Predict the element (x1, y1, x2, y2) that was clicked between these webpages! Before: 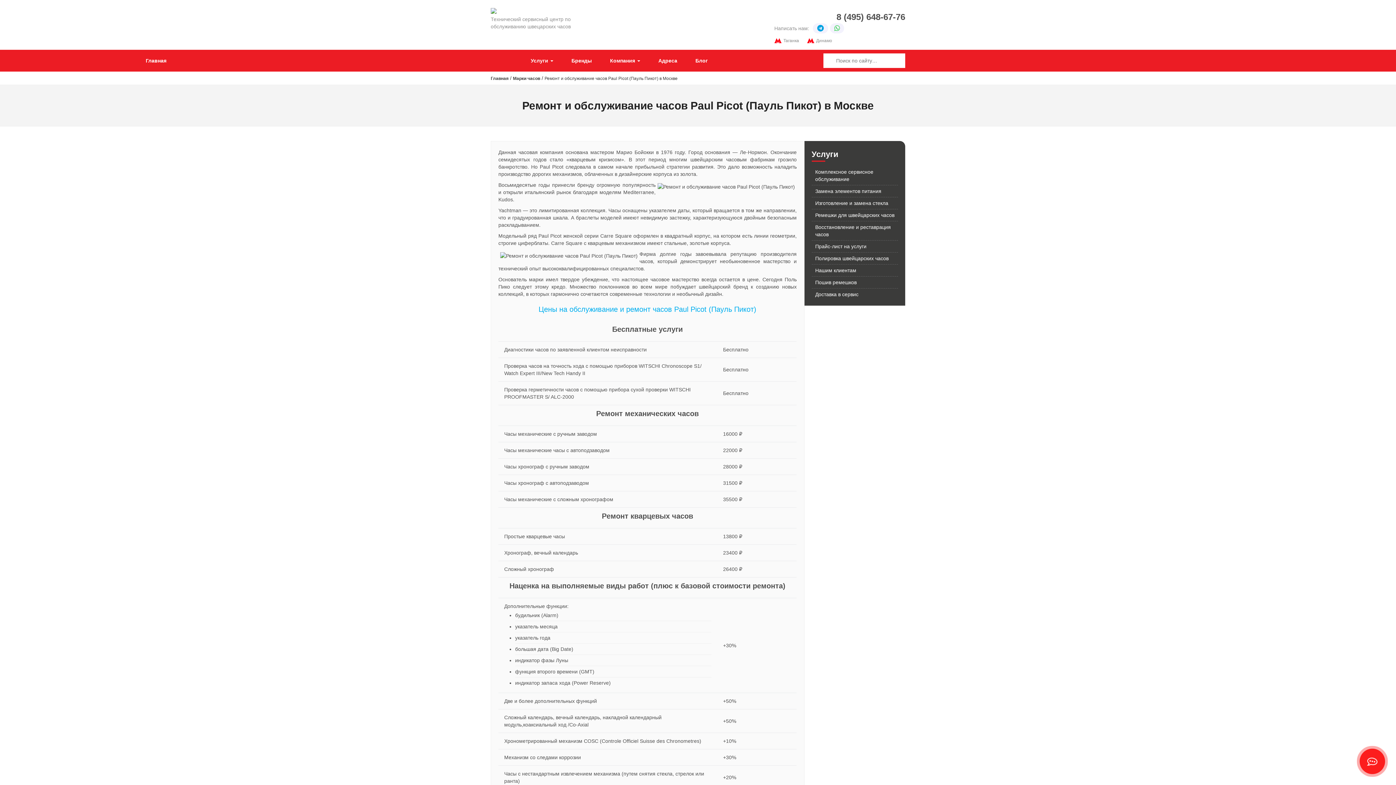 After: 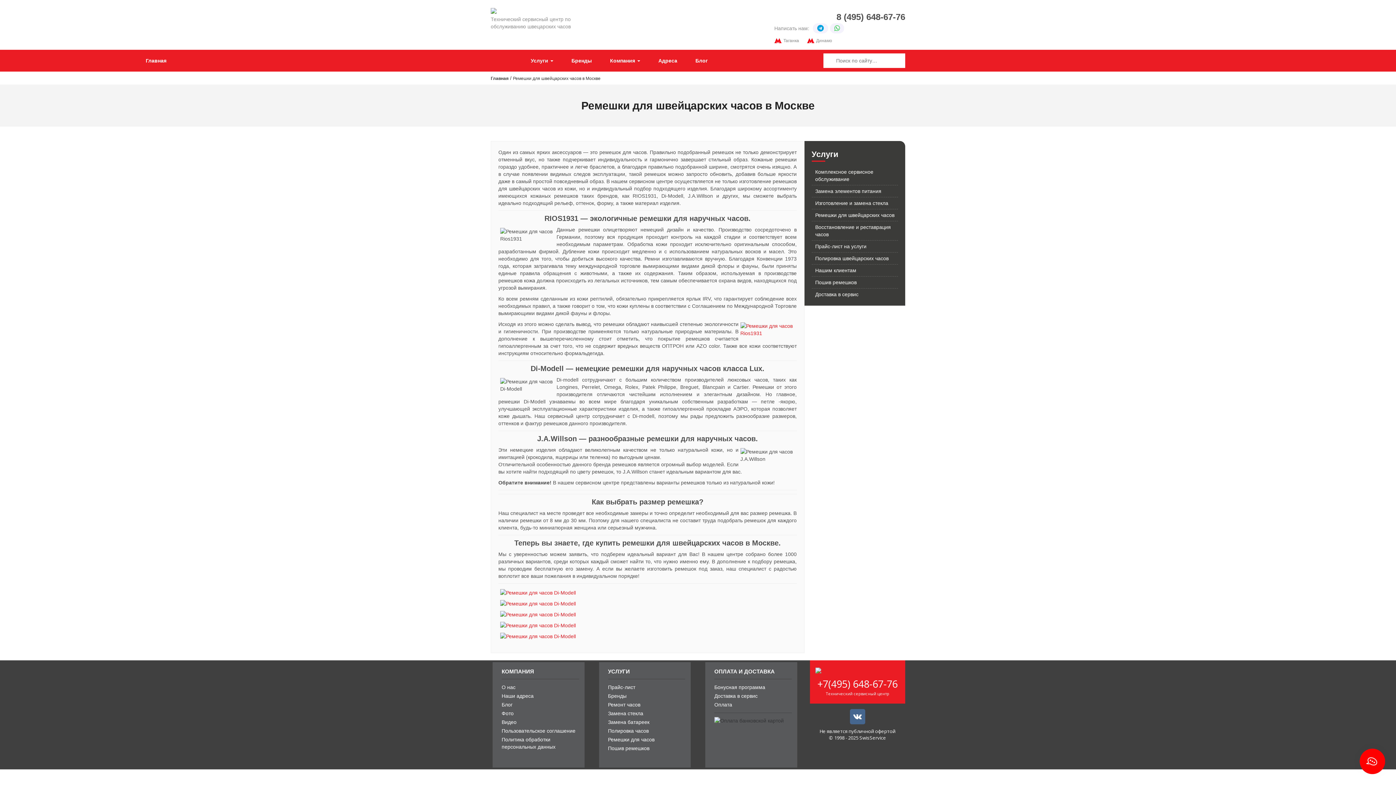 Action: label: Ремешки для швейцарских часов bbox: (811, 209, 898, 221)